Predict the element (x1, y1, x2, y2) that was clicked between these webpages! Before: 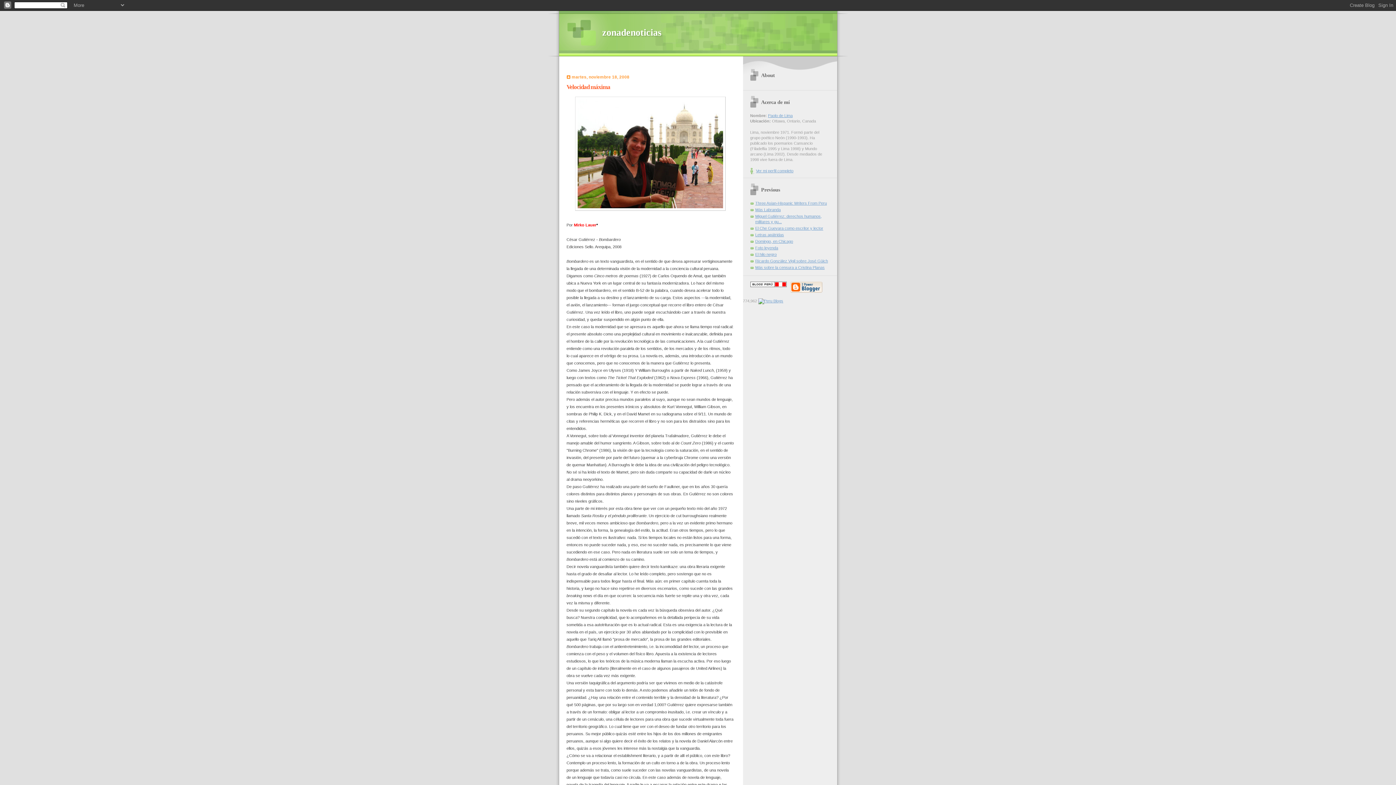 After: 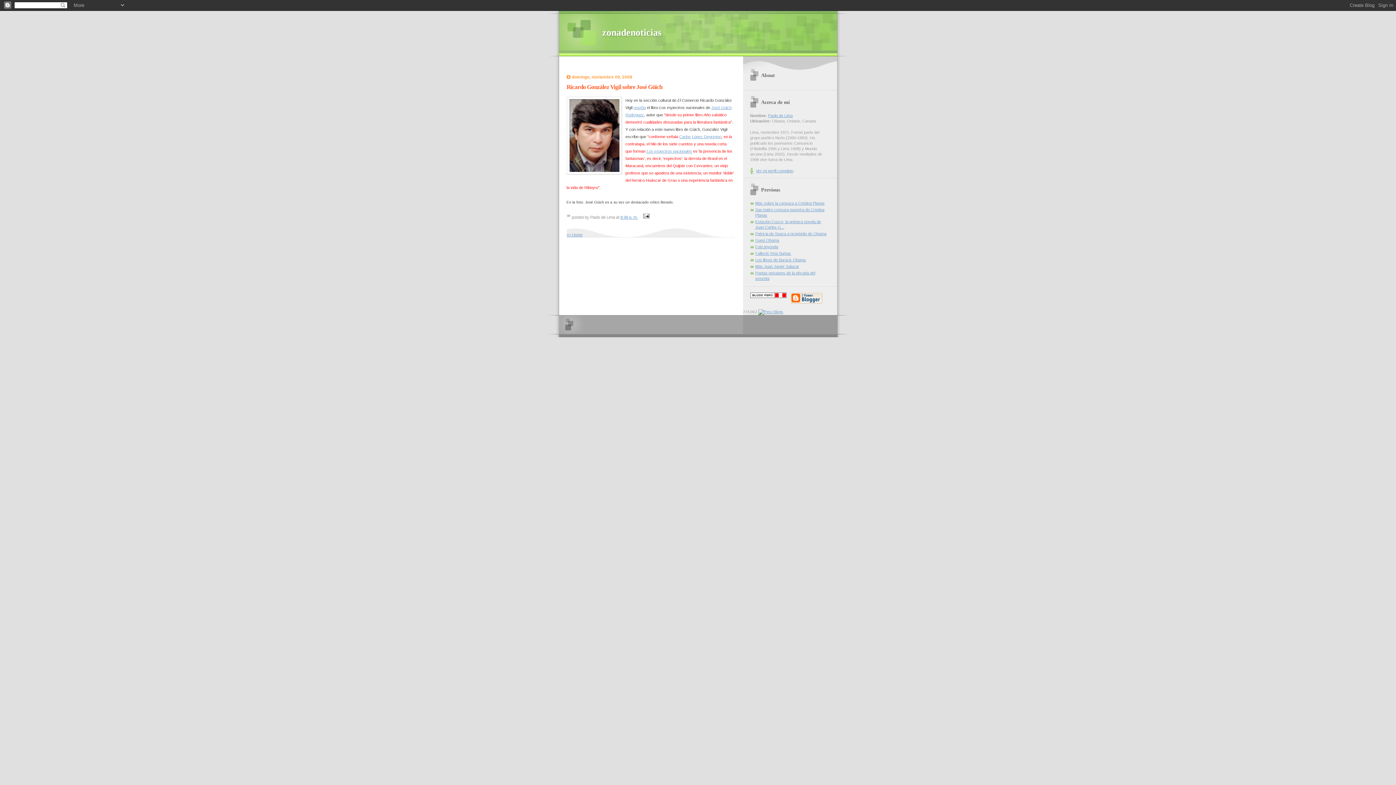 Action: label: Ricardo González Vigil sobre José Güich bbox: (755, 258, 828, 263)